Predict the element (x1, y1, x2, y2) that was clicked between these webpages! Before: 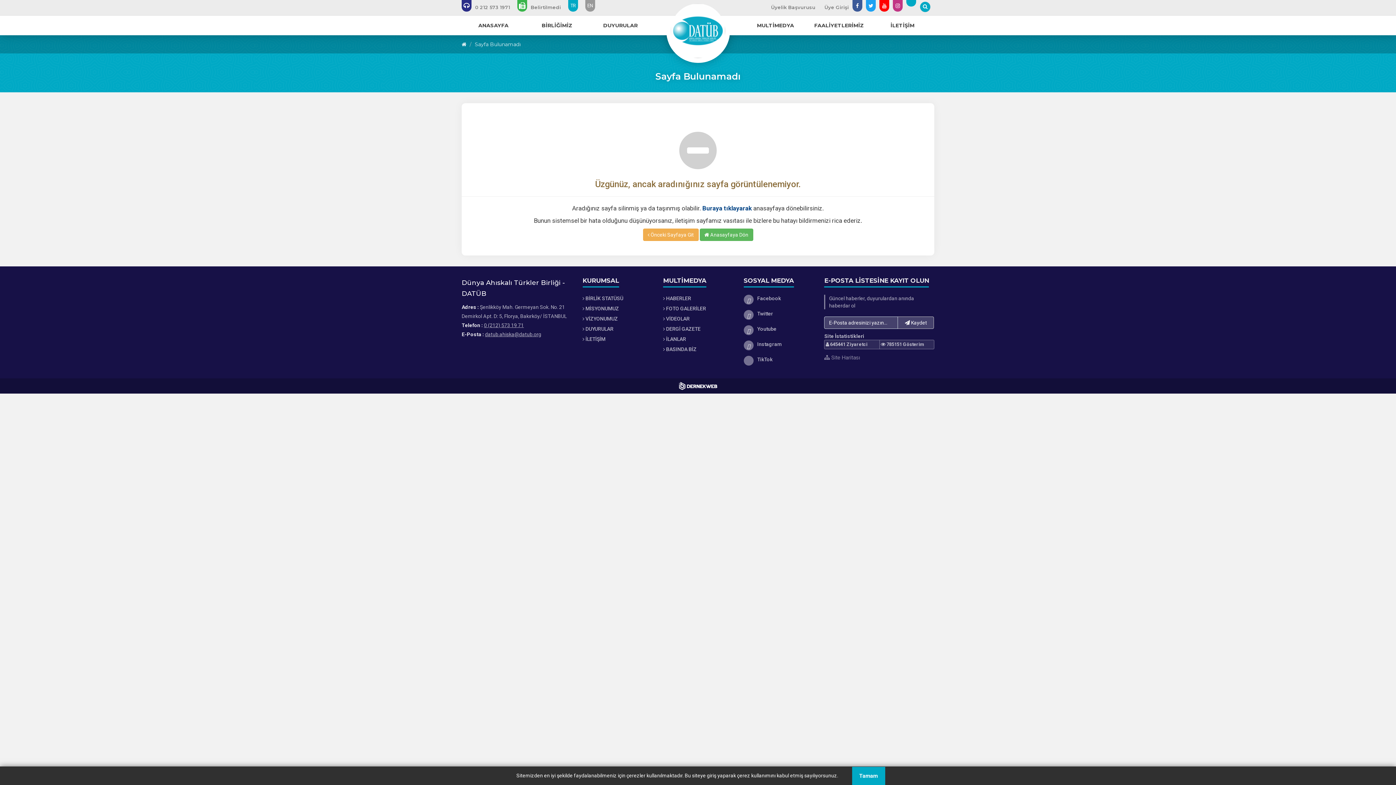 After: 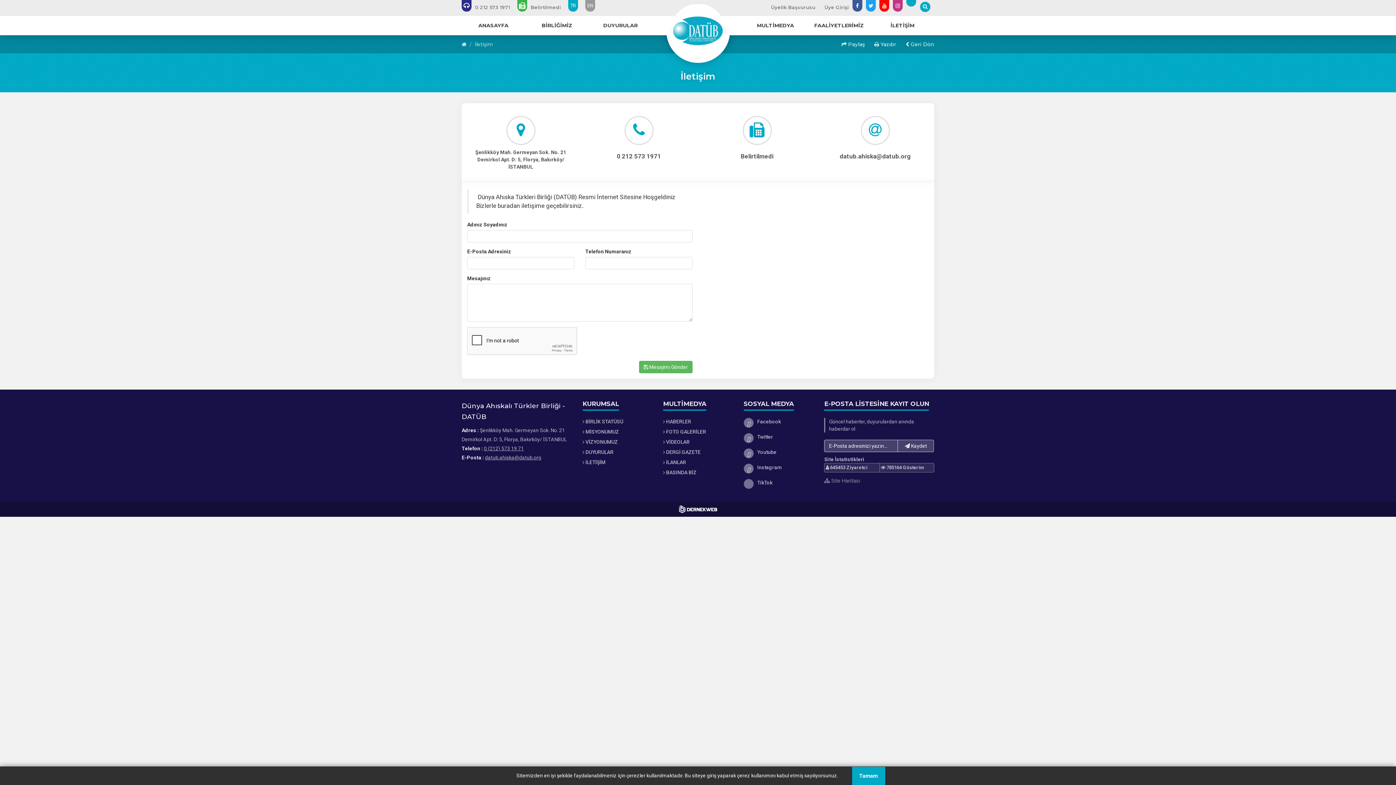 Action: bbox: (582, 335, 652, 342) label:  İLETİŞİM